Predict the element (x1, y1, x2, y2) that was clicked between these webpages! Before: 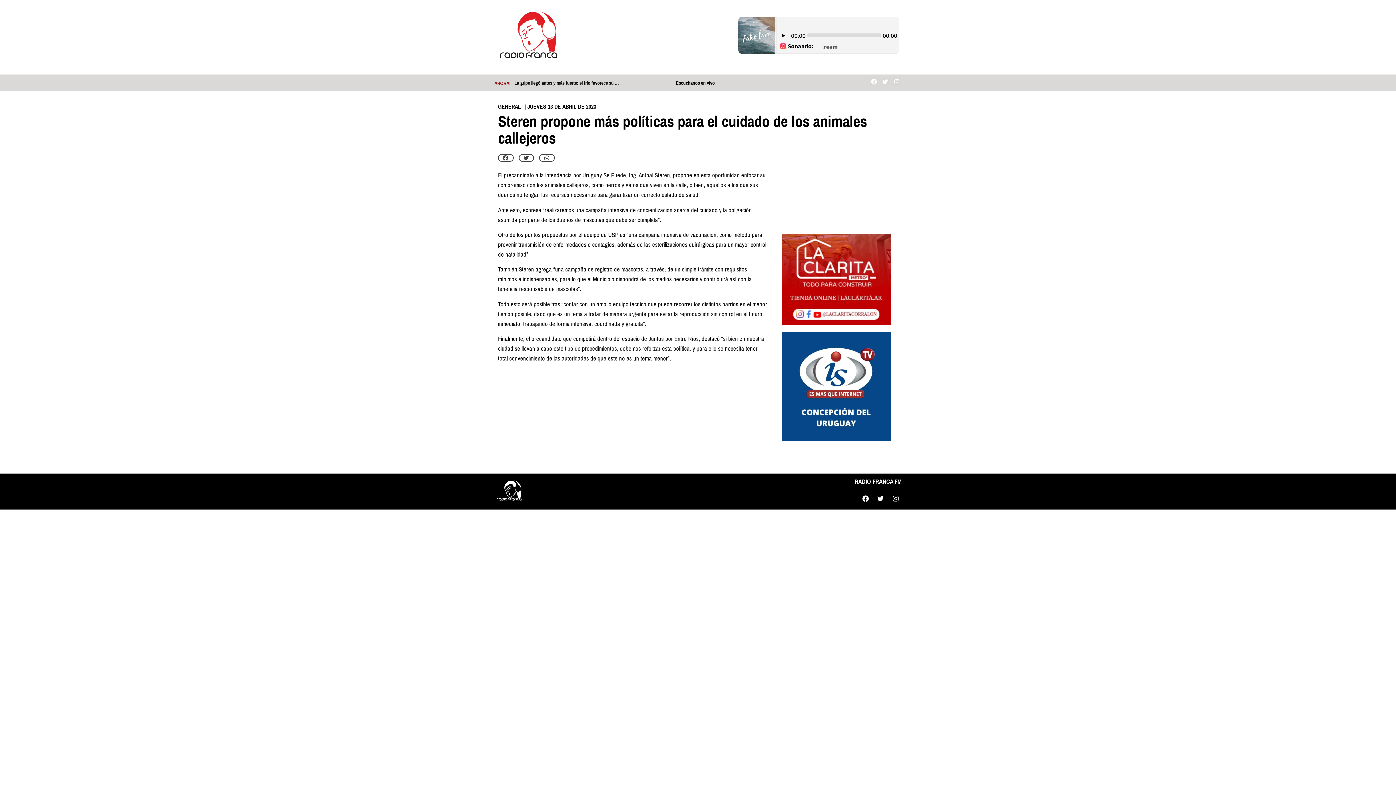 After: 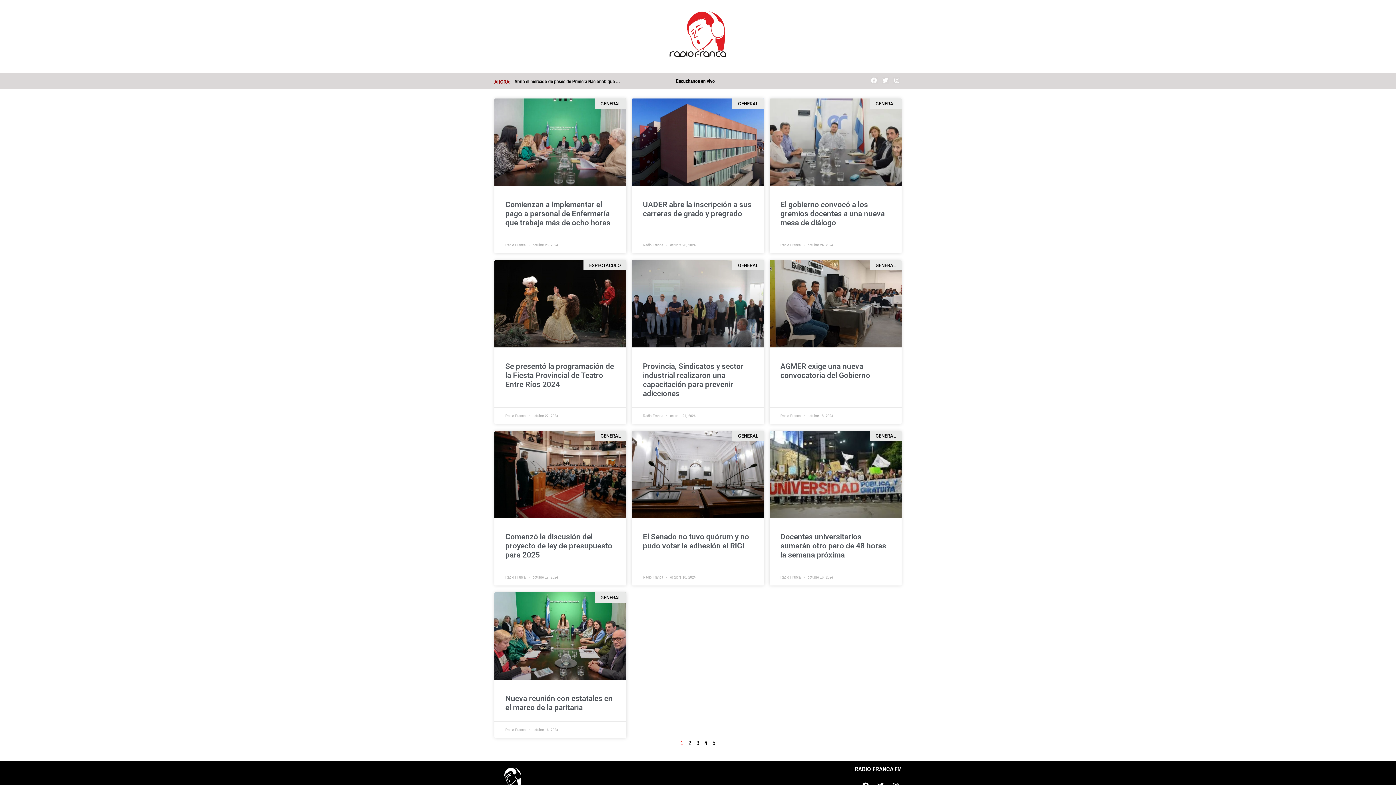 Action: label: GENERAL bbox: (498, 101, 521, 111)